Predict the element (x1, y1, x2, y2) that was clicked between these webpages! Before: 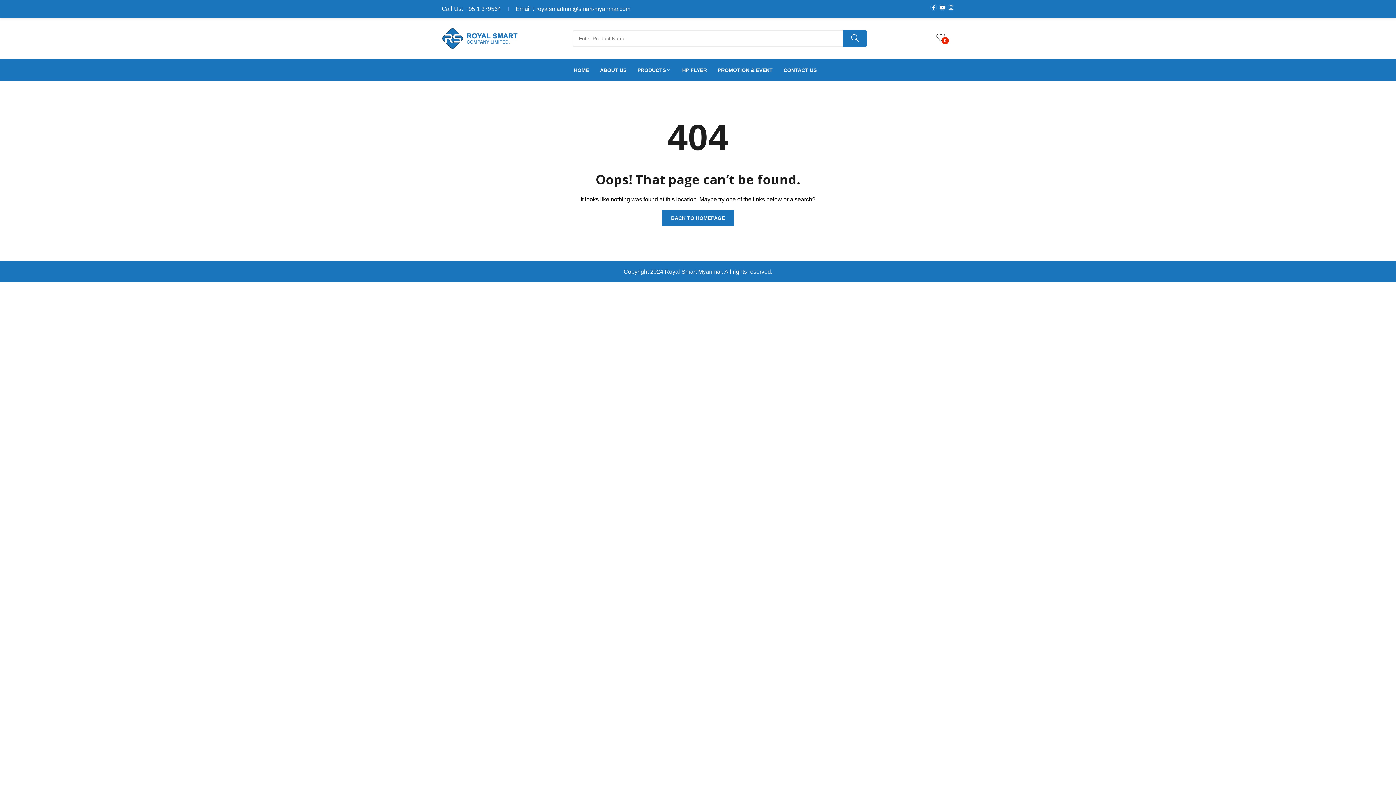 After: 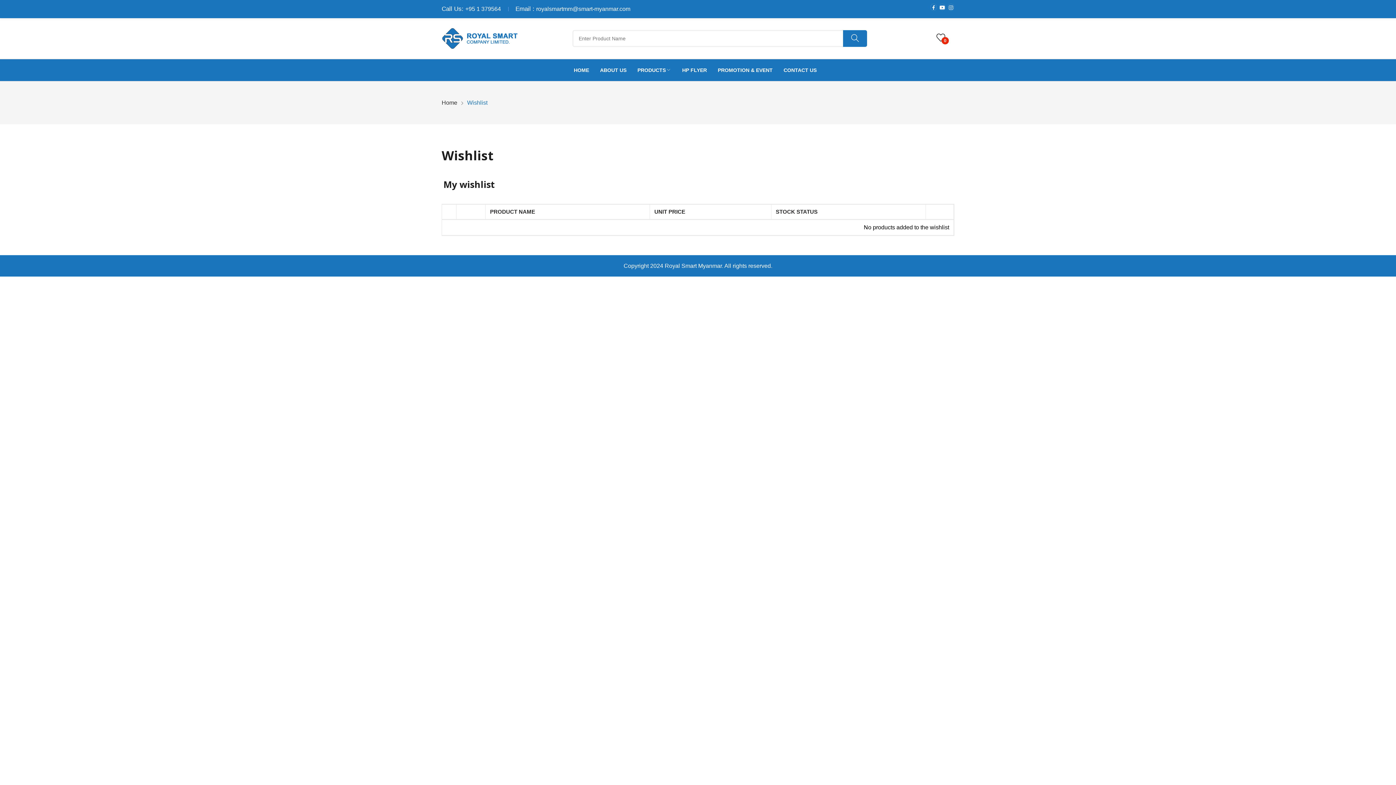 Action: label: 0 bbox: (936, 33, 945, 42)